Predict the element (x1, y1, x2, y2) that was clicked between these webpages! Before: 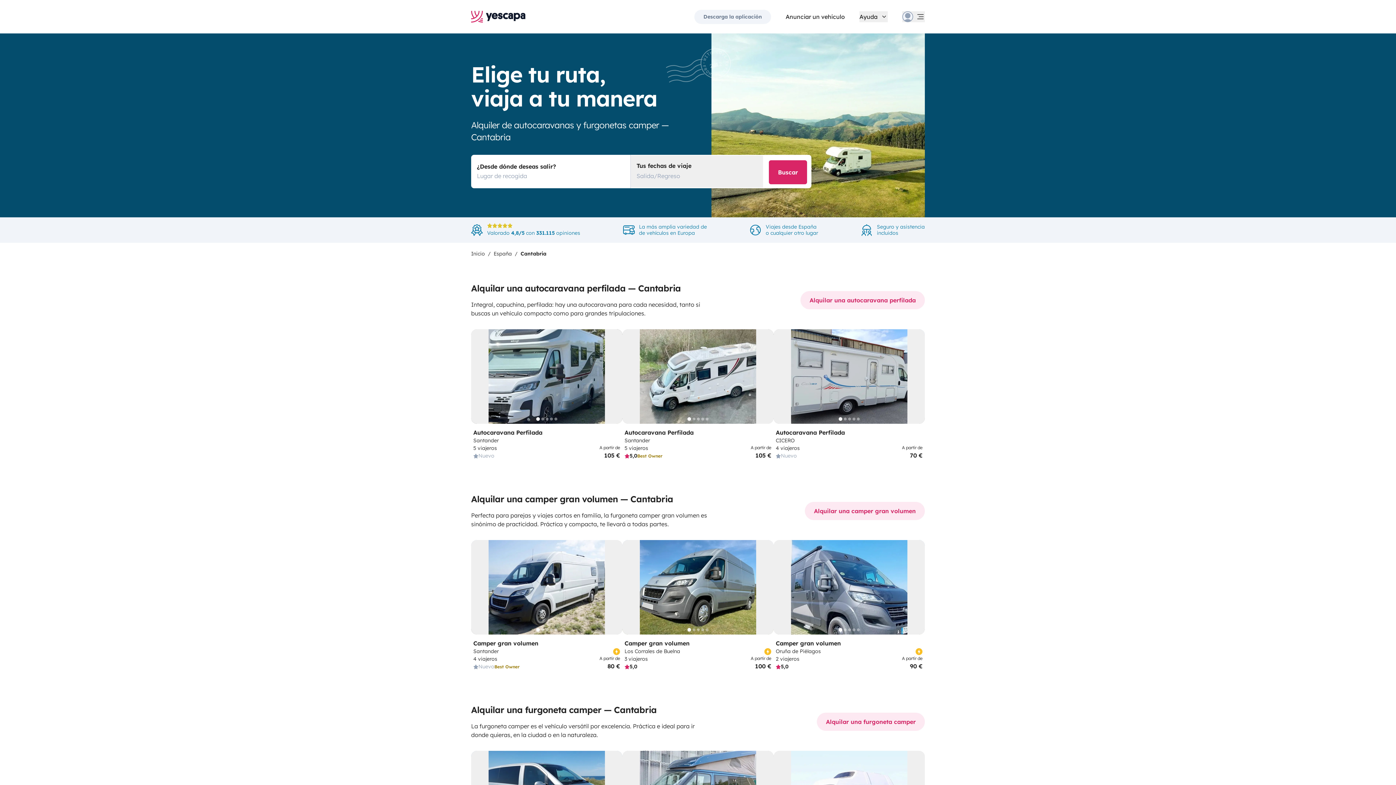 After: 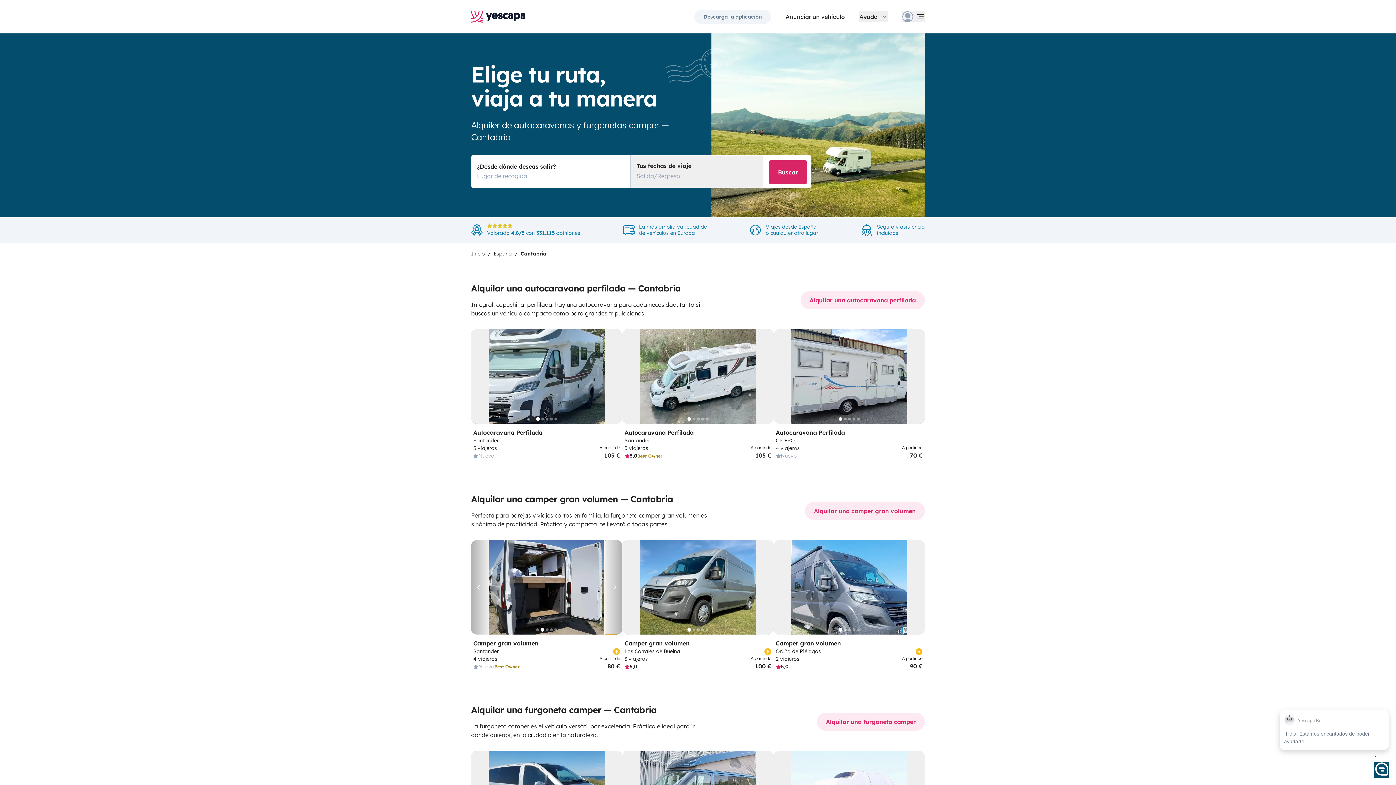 Action: label: Siguiente bbox: (605, 540, 622, 634)